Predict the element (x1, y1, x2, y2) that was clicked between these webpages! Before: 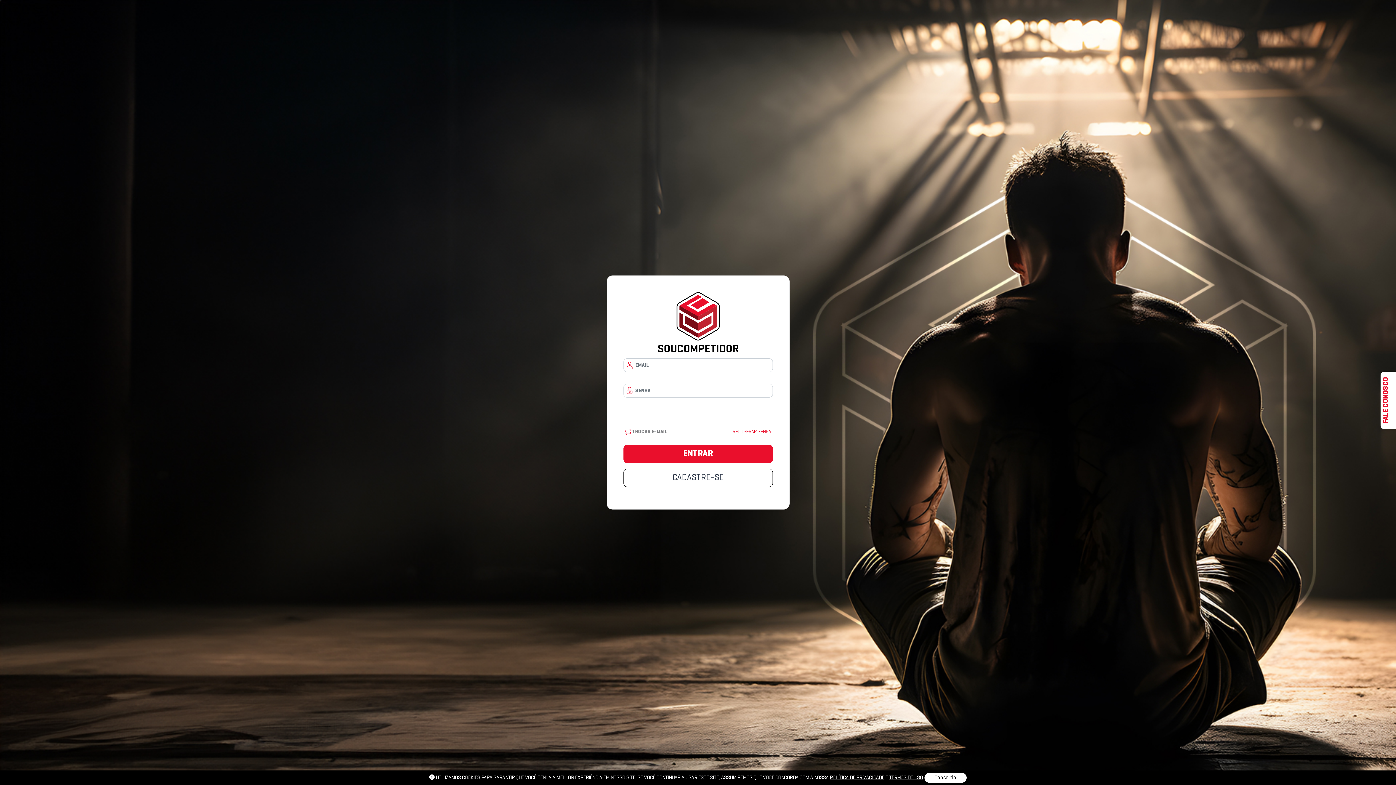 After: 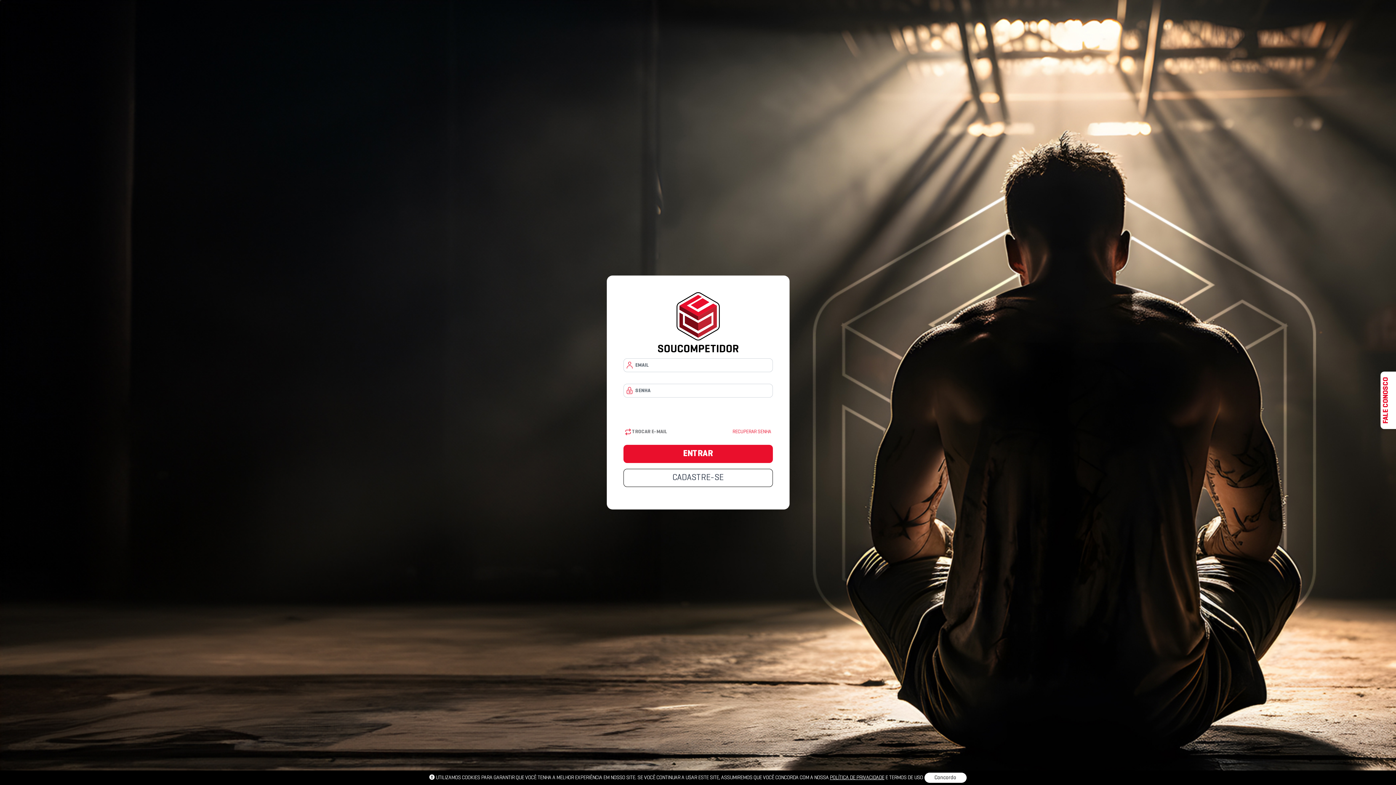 Action: label: TERMOS DE USO bbox: (889, 775, 923, 780)